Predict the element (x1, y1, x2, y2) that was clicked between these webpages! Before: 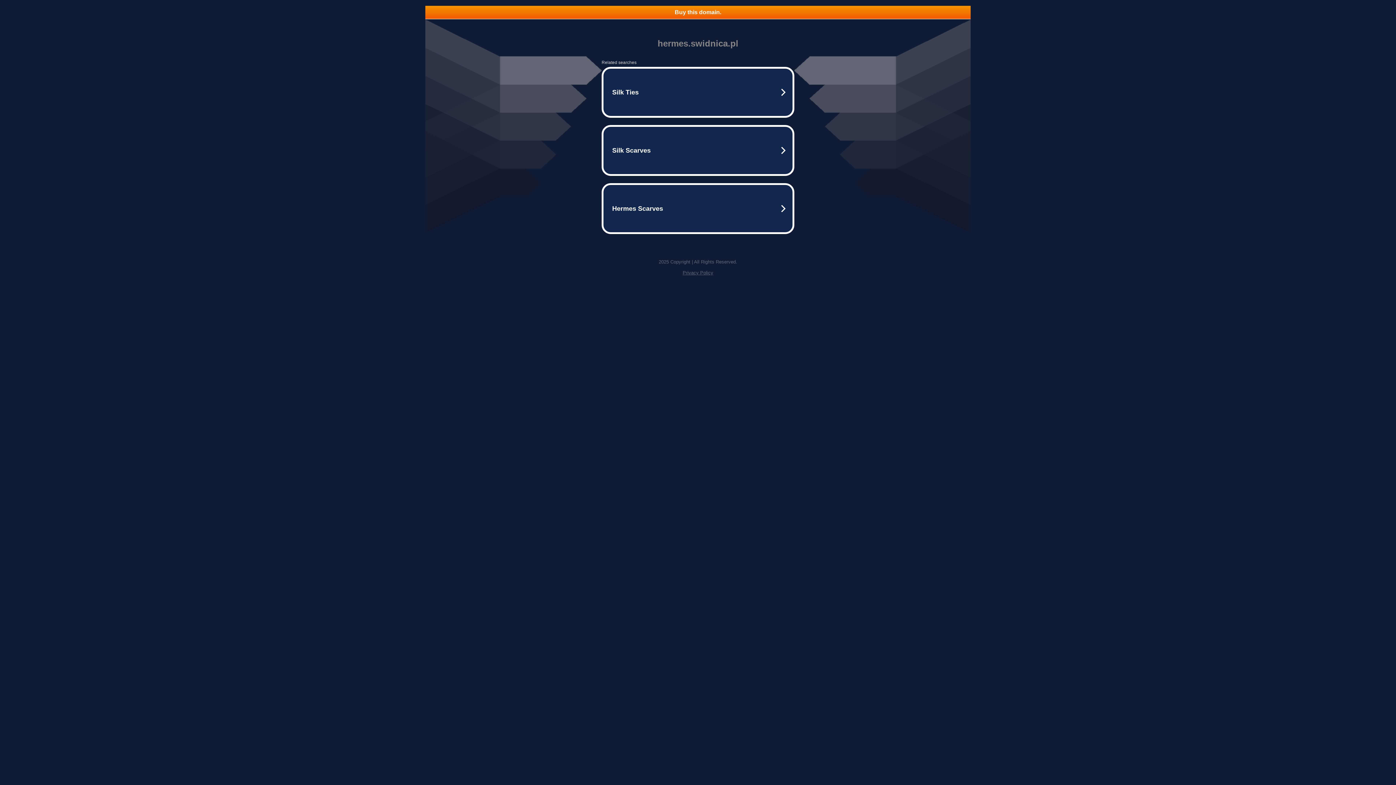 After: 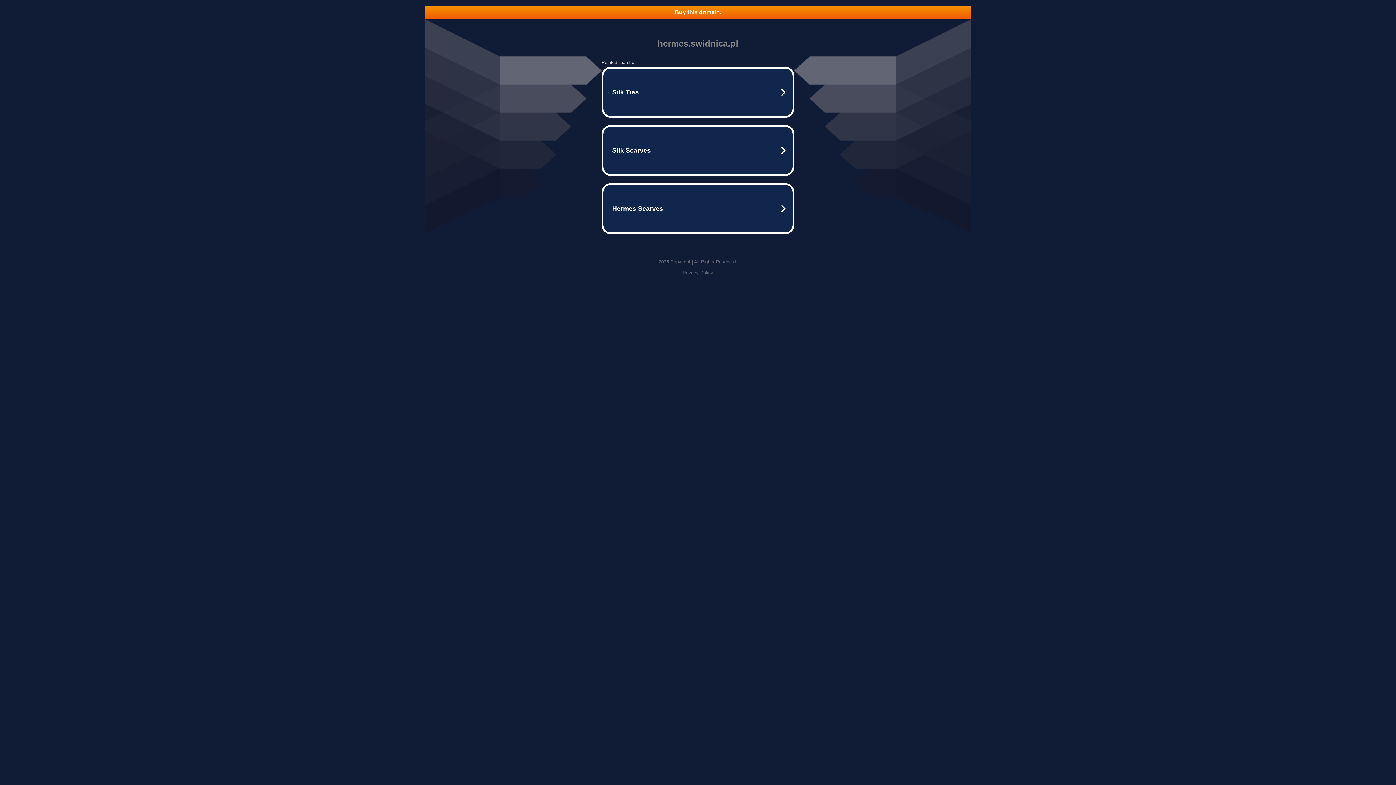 Action: bbox: (425, 5, 970, 18) label: Buy this domain.